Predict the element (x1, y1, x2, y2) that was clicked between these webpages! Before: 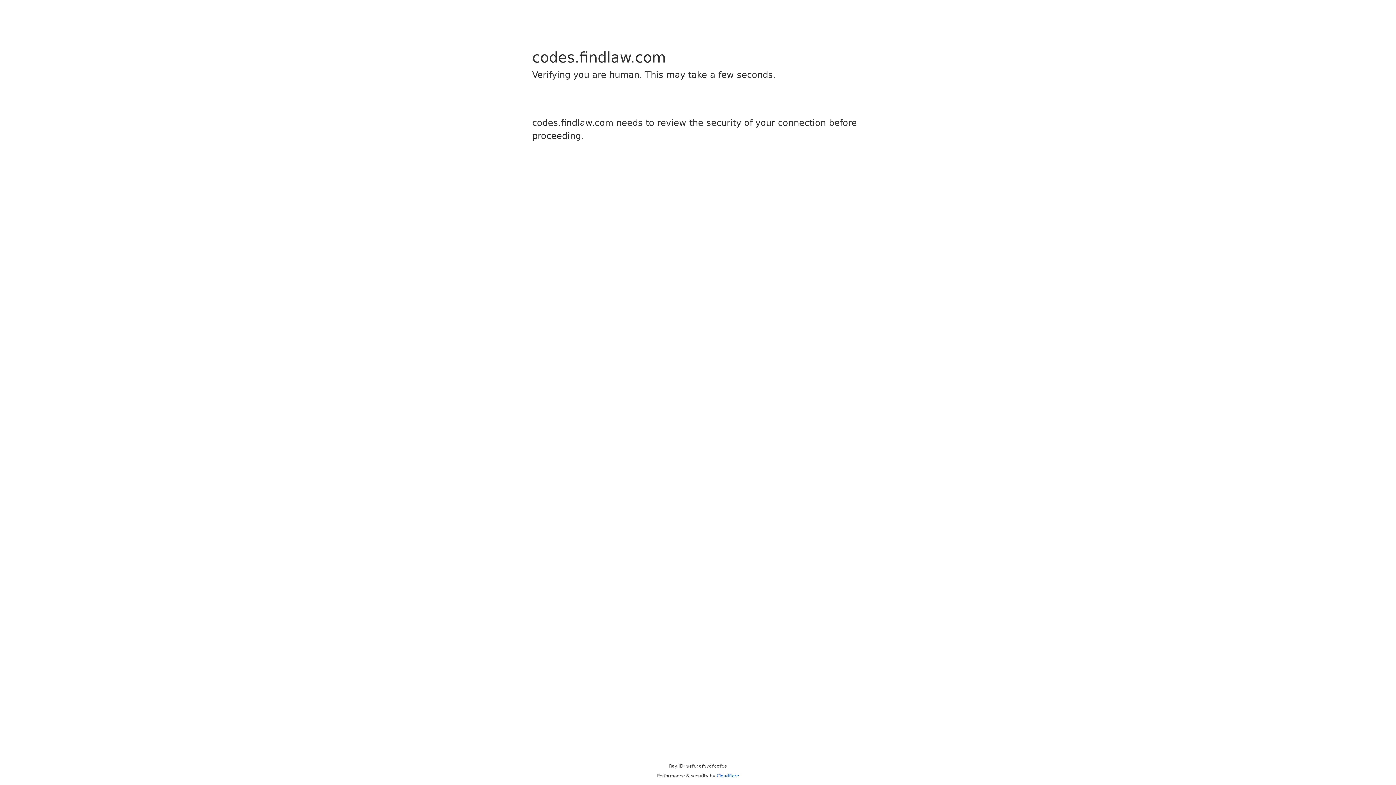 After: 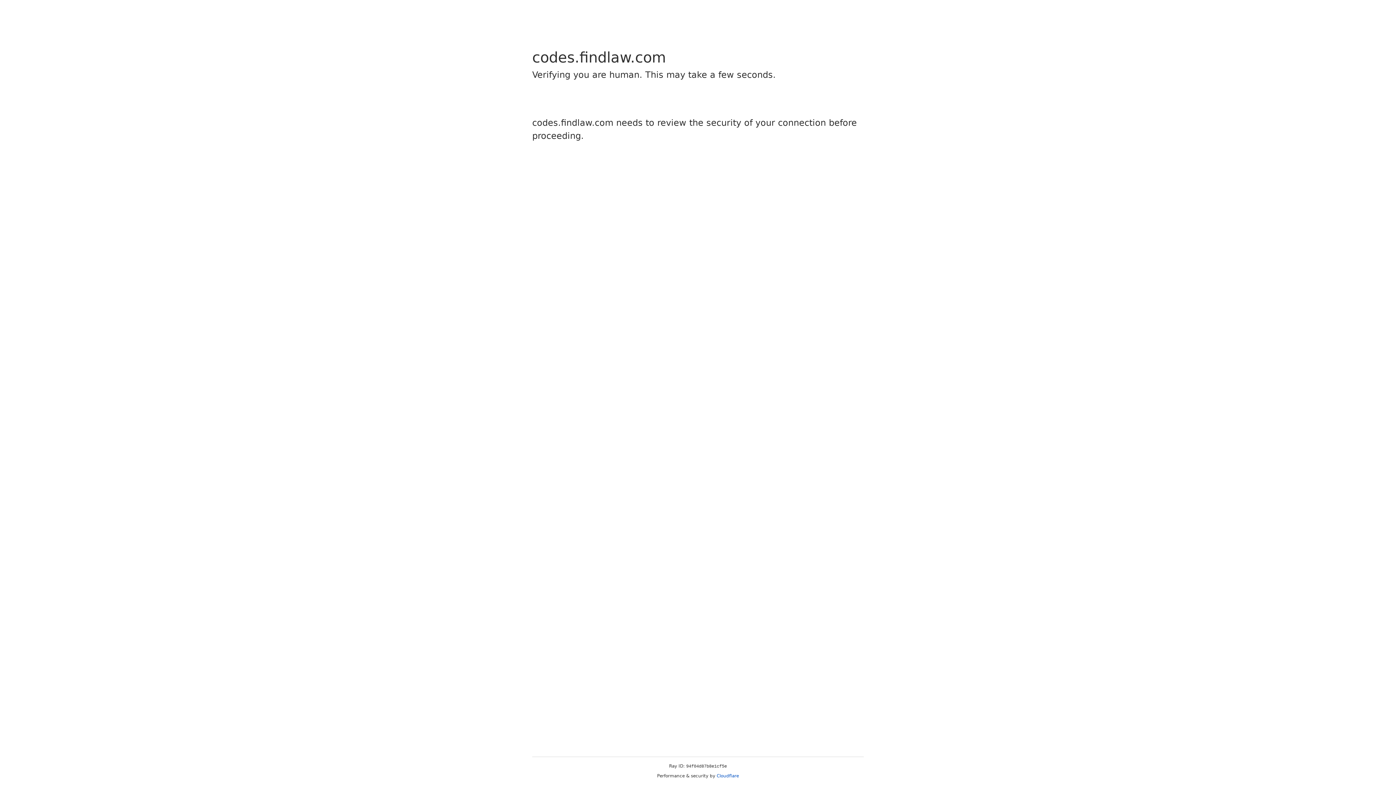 Action: label: Cloudflare bbox: (716, 773, 739, 778)